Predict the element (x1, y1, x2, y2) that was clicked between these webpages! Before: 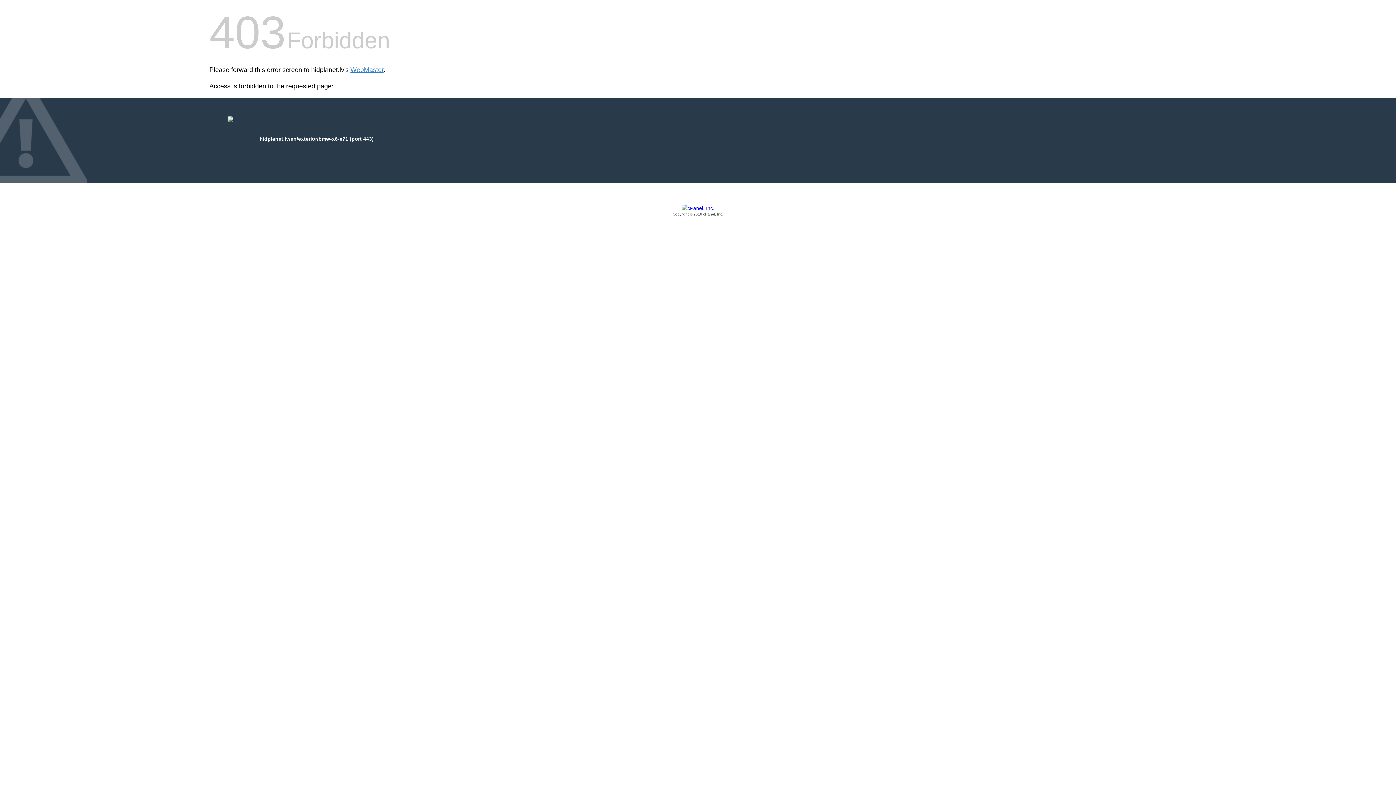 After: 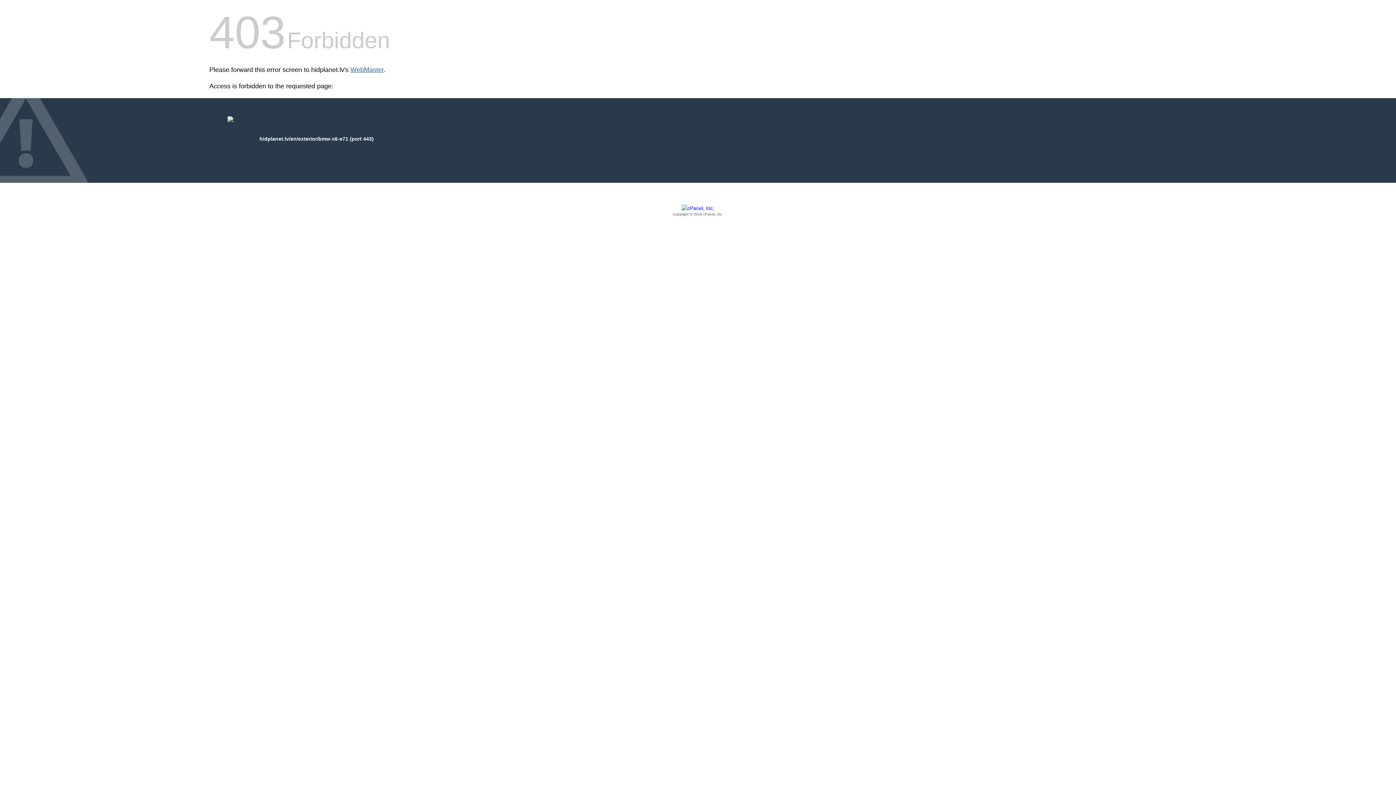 Action: bbox: (350, 66, 383, 73) label: WebMaster